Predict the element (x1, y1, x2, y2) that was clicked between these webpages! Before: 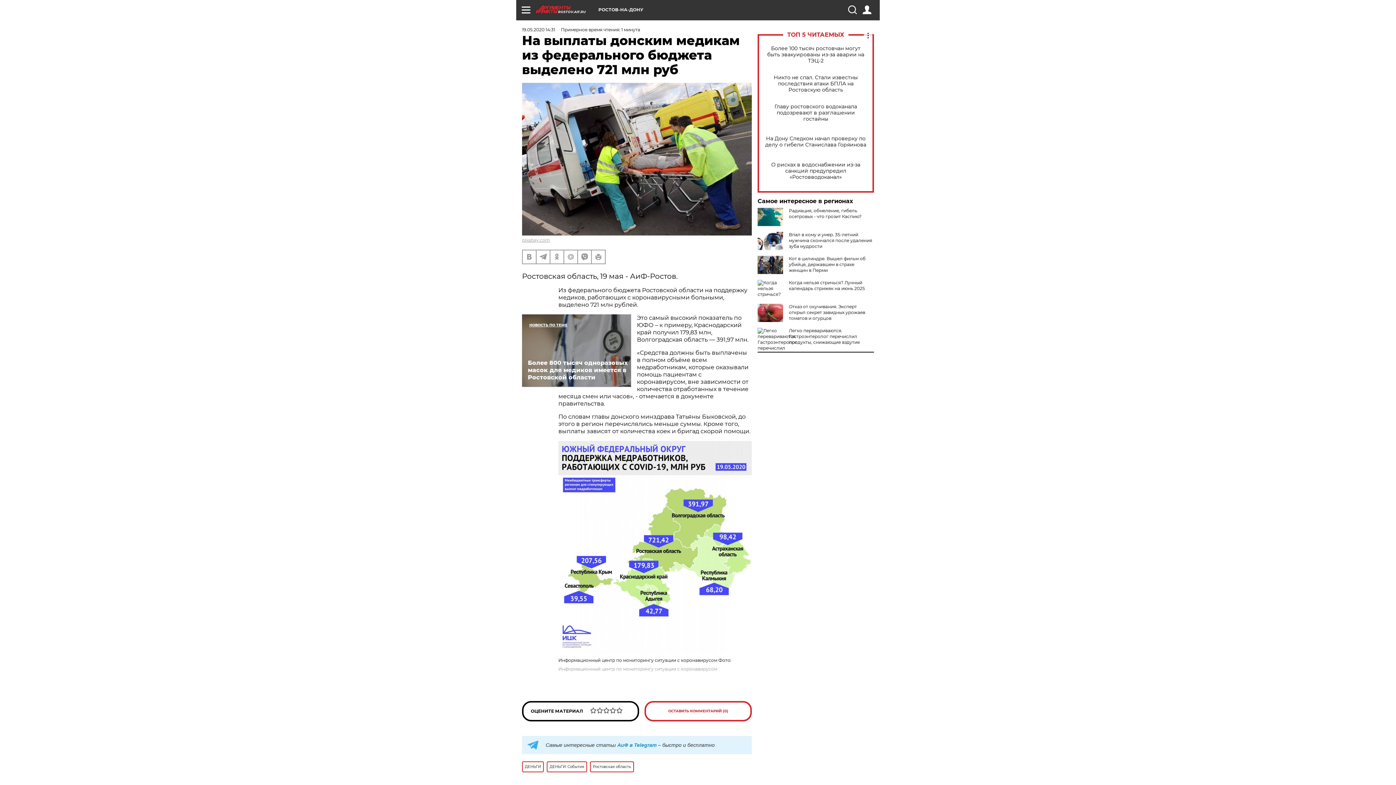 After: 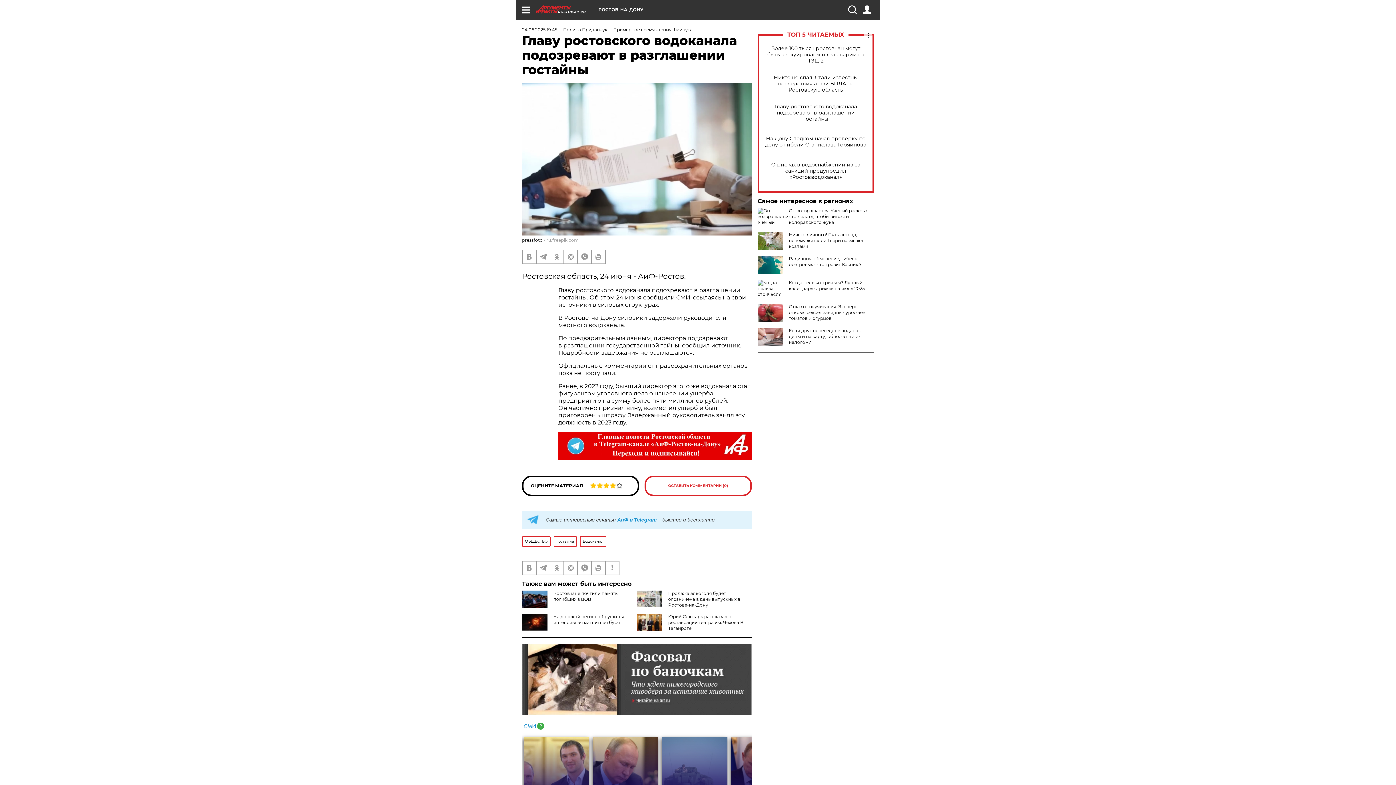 Action: bbox: (765, 103, 866, 122) label: Главу ростовского водоканала подозревают в разглашении гостайны